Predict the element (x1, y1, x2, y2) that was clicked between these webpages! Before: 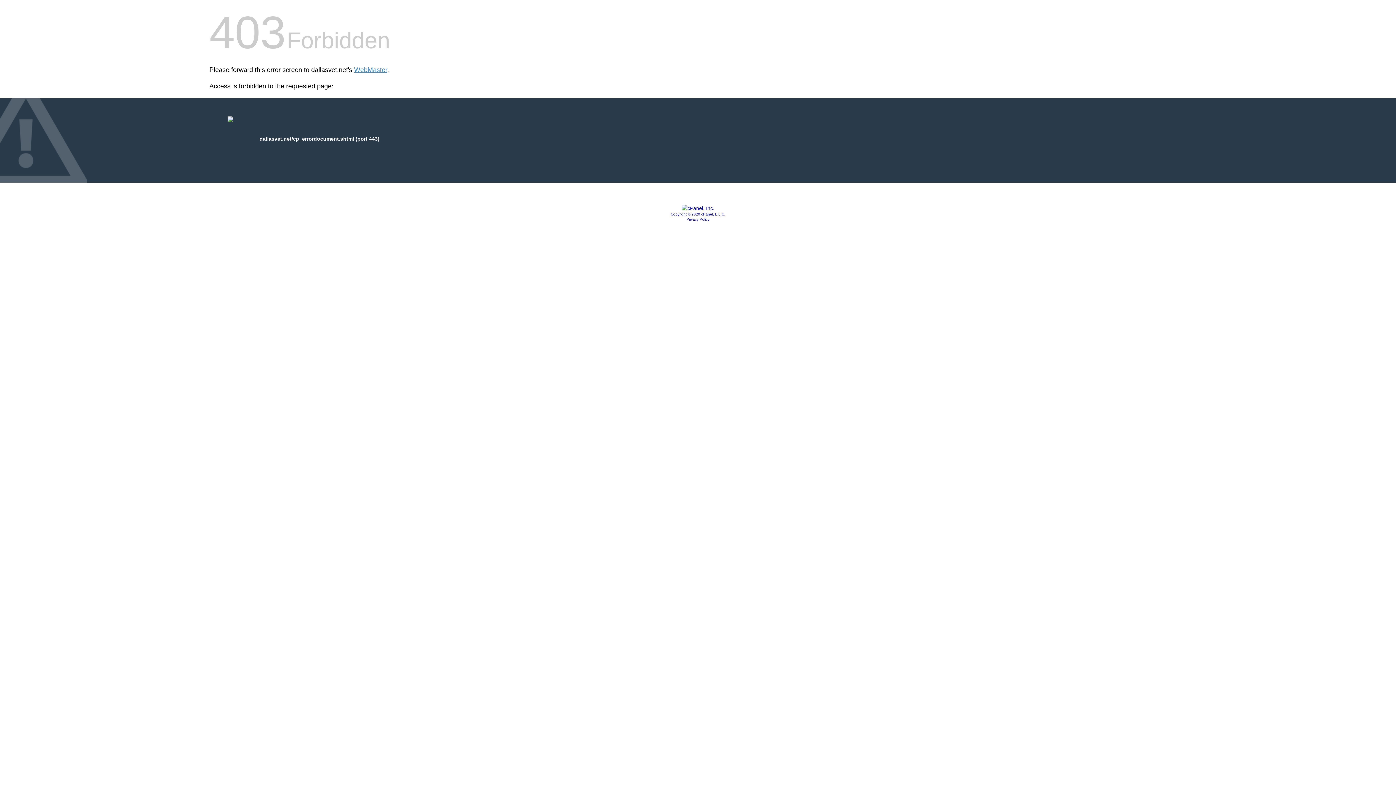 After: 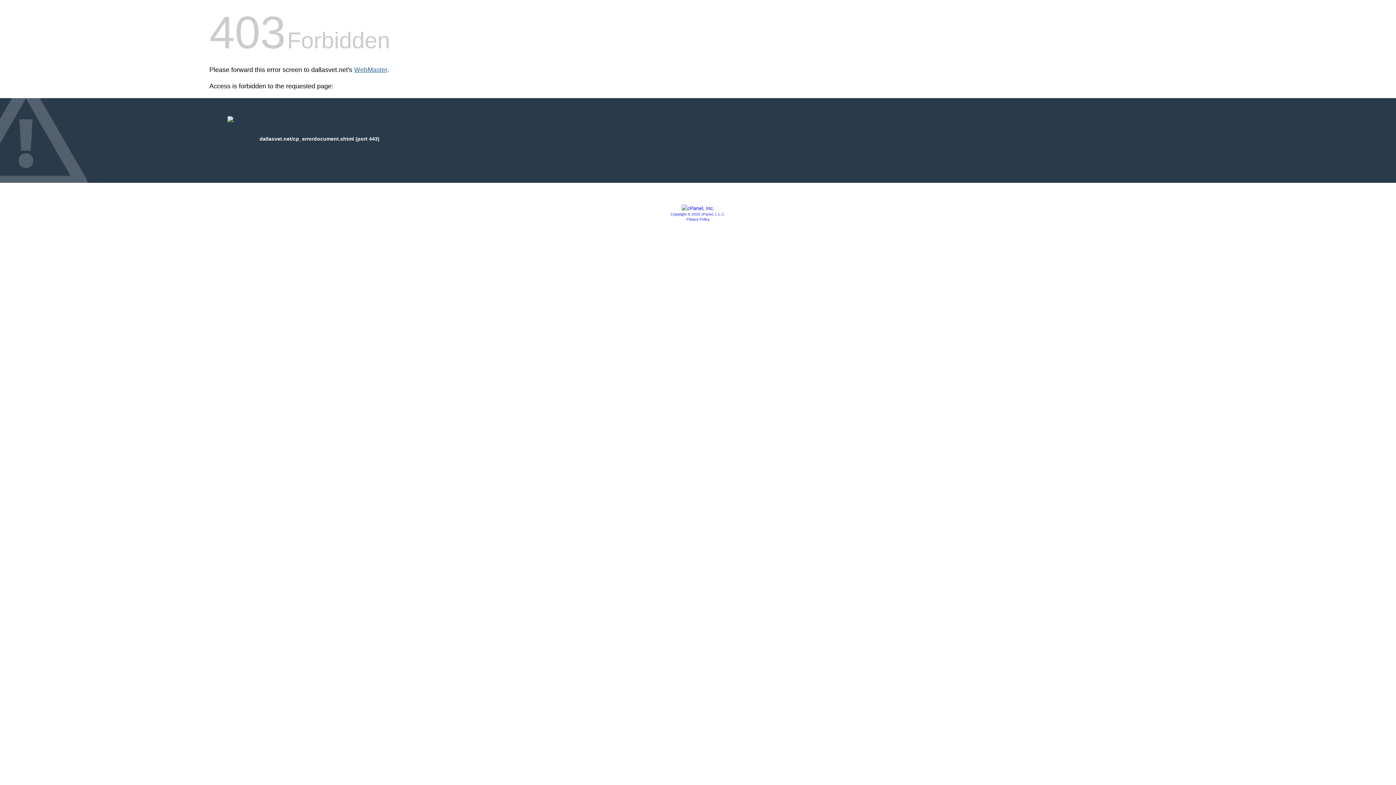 Action: label: WebMaster bbox: (354, 66, 387, 73)